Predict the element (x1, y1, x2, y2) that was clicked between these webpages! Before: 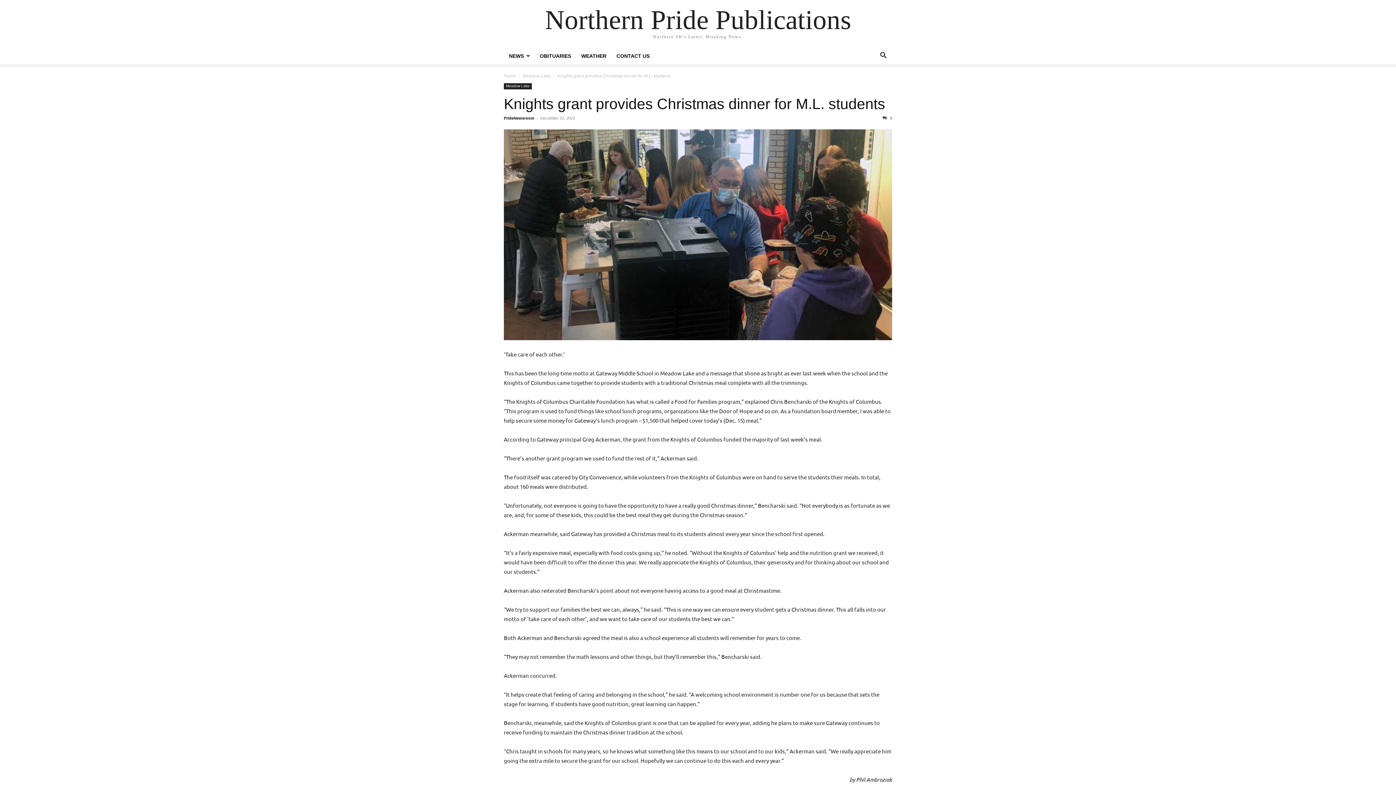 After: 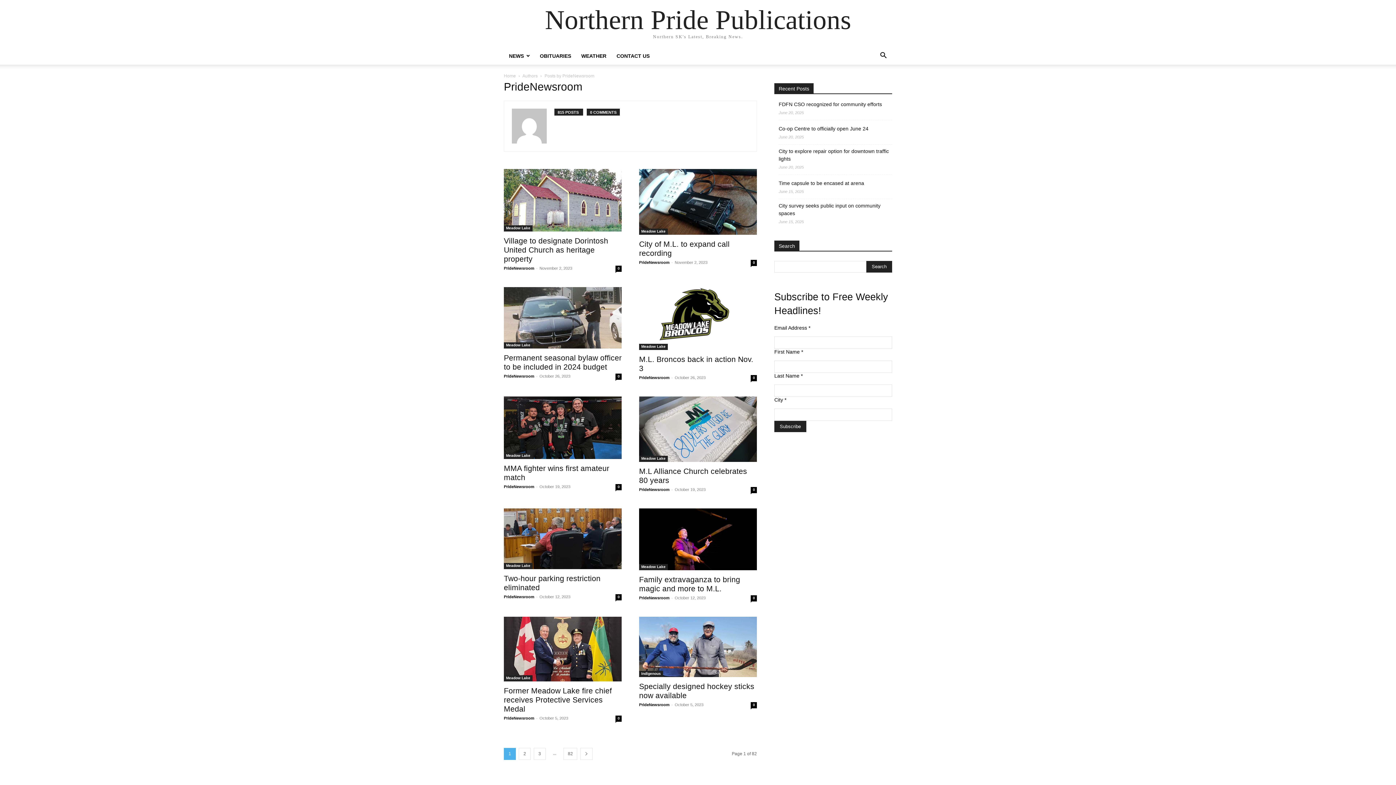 Action: label: PrideNewsroom bbox: (504, 116, 534, 120)